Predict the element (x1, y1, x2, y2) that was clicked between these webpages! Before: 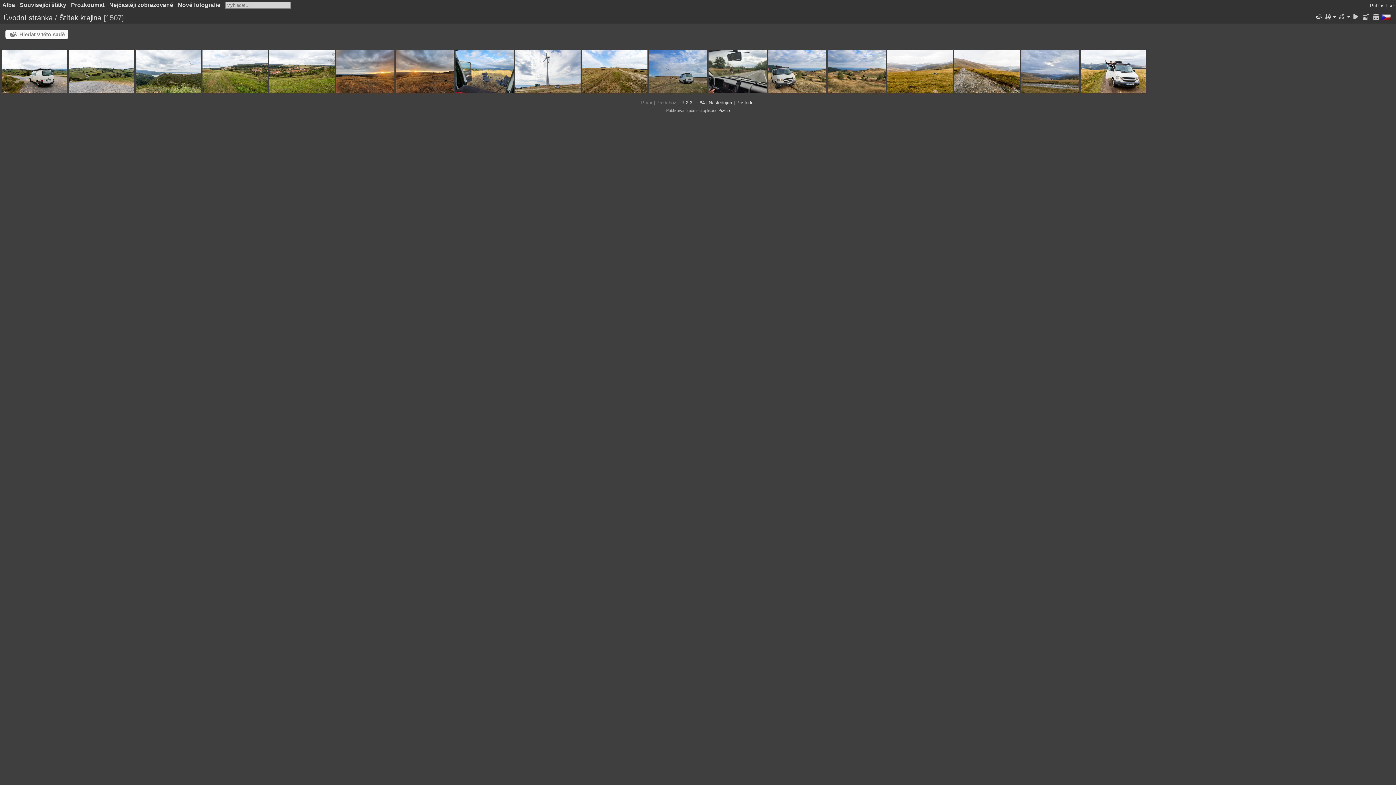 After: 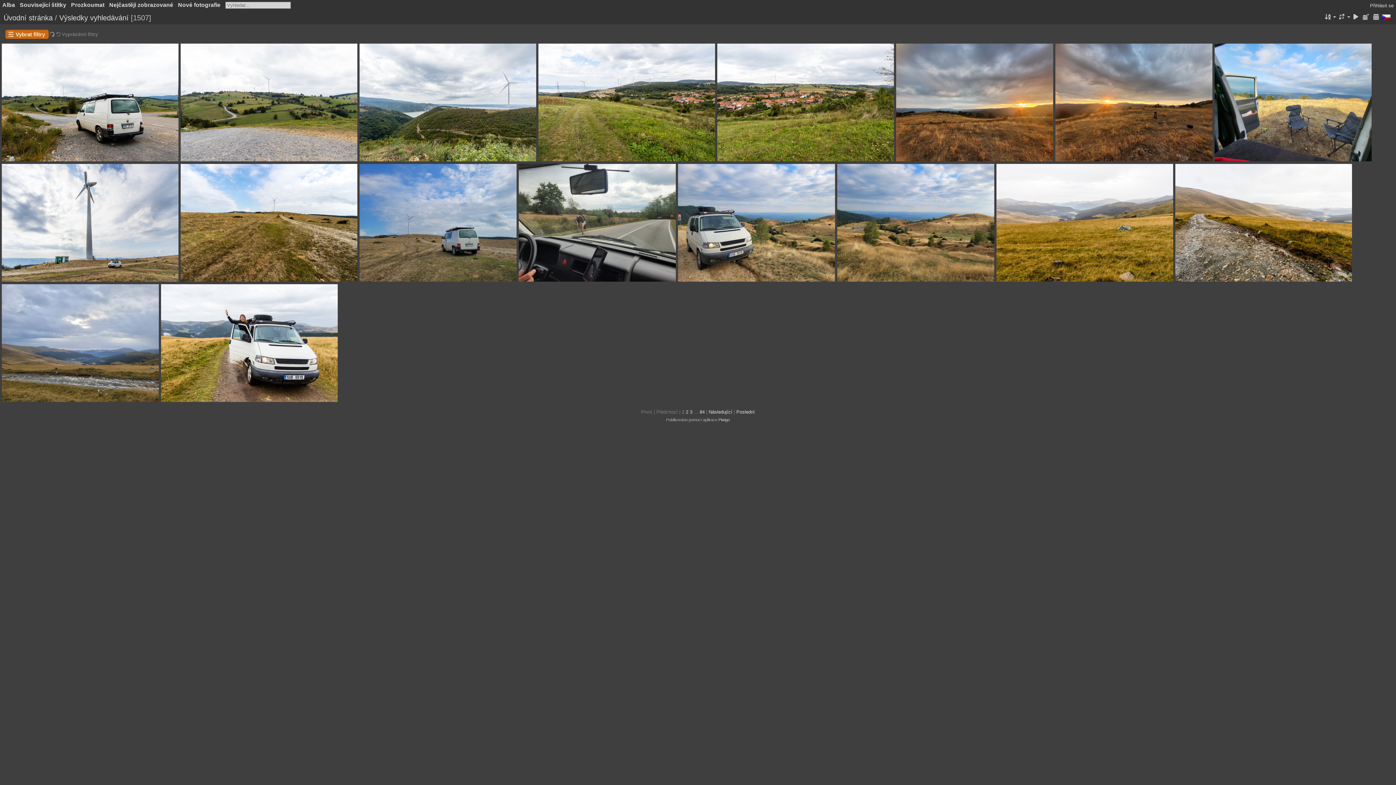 Action: bbox: (1315, 12, 1322, 21)